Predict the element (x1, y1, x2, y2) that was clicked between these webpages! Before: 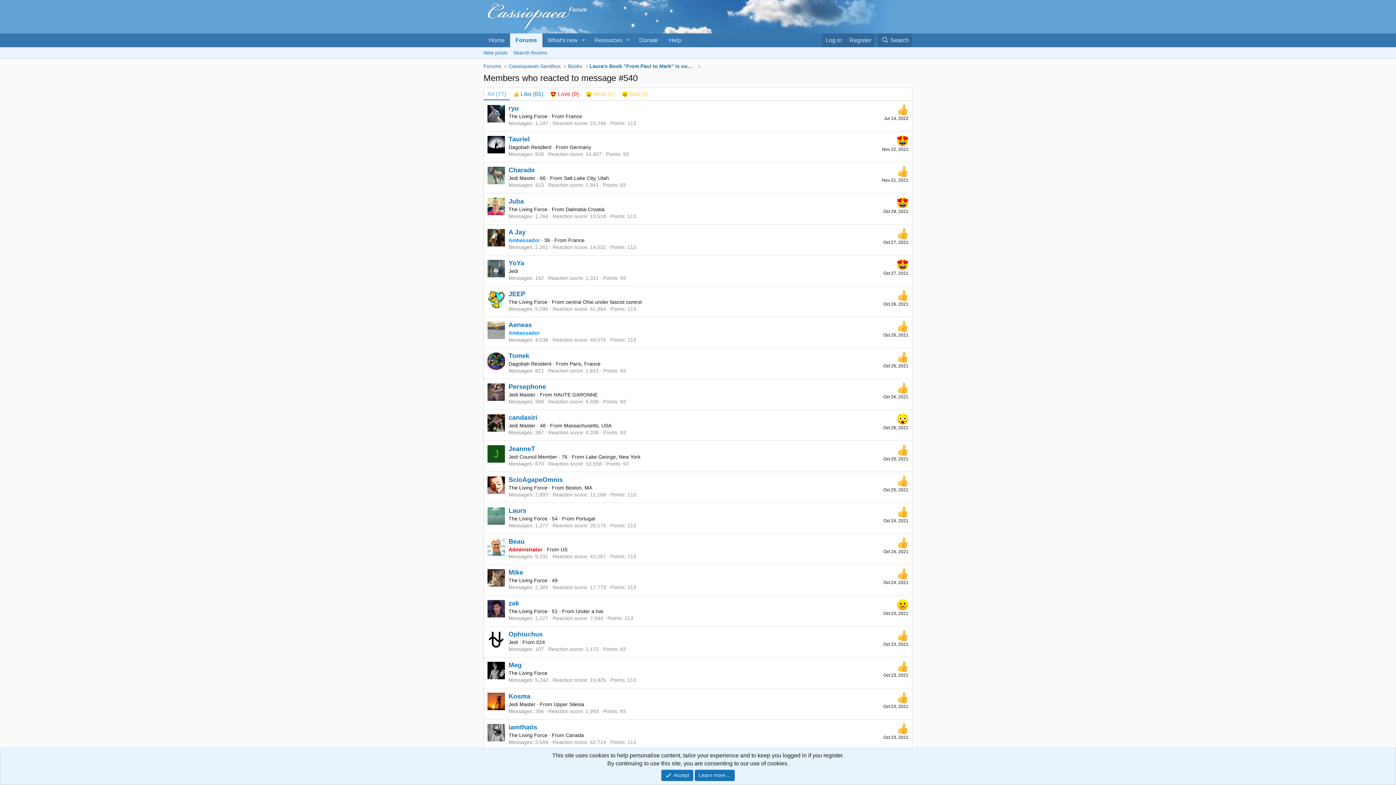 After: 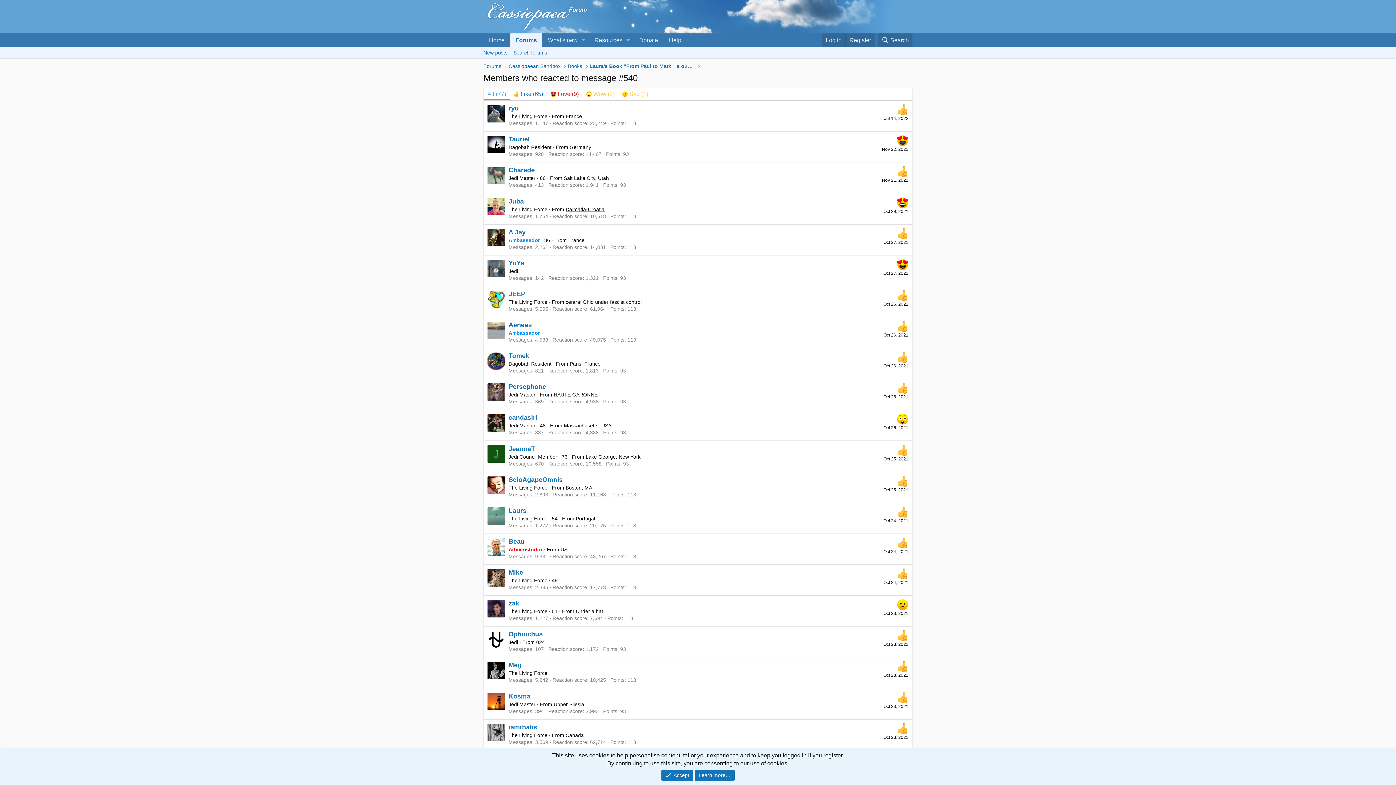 Action: label: Dalmatia-Croatia bbox: (565, 206, 604, 212)